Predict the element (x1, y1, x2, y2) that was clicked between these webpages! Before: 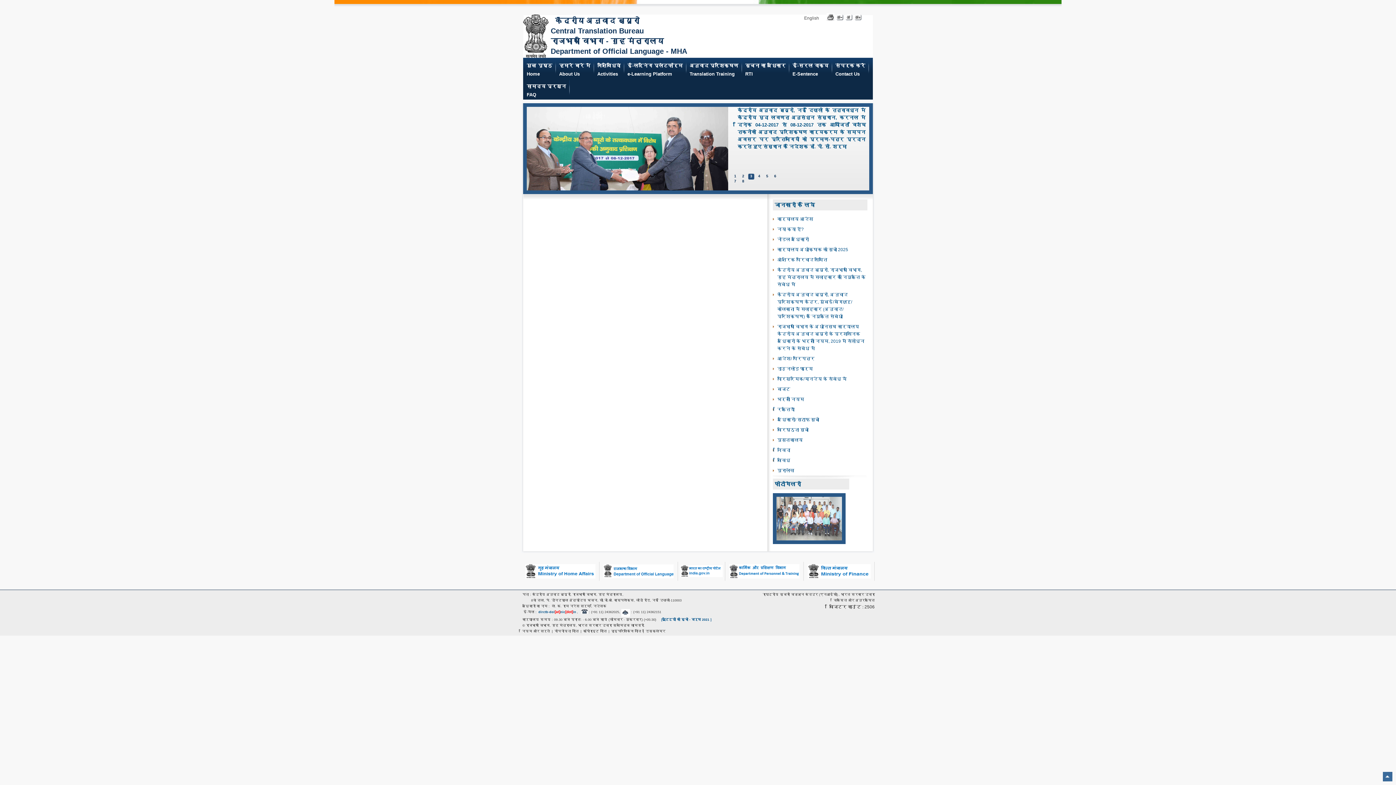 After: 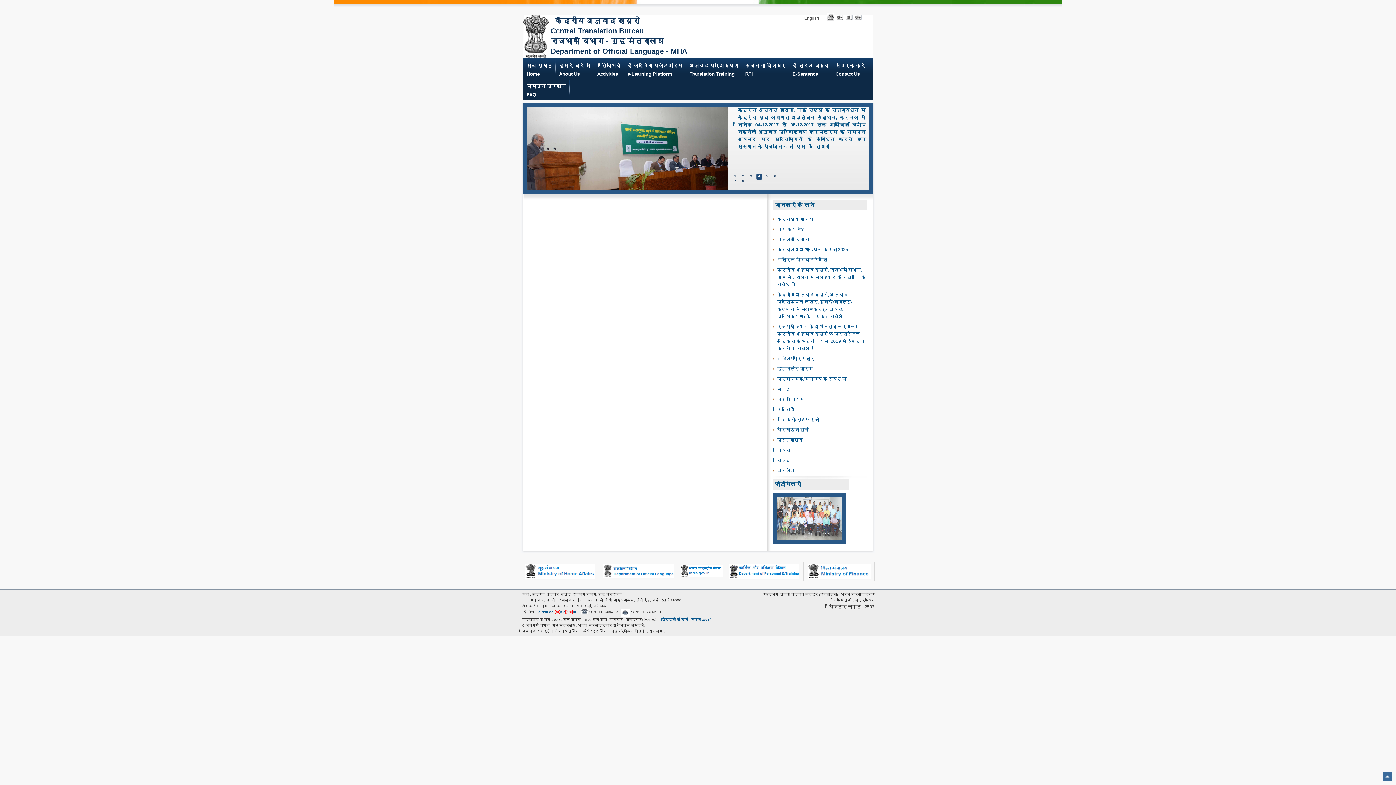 Action: label: कार्यालय अधीक्षक की सूची 2025 bbox: (777, 247, 848, 252)